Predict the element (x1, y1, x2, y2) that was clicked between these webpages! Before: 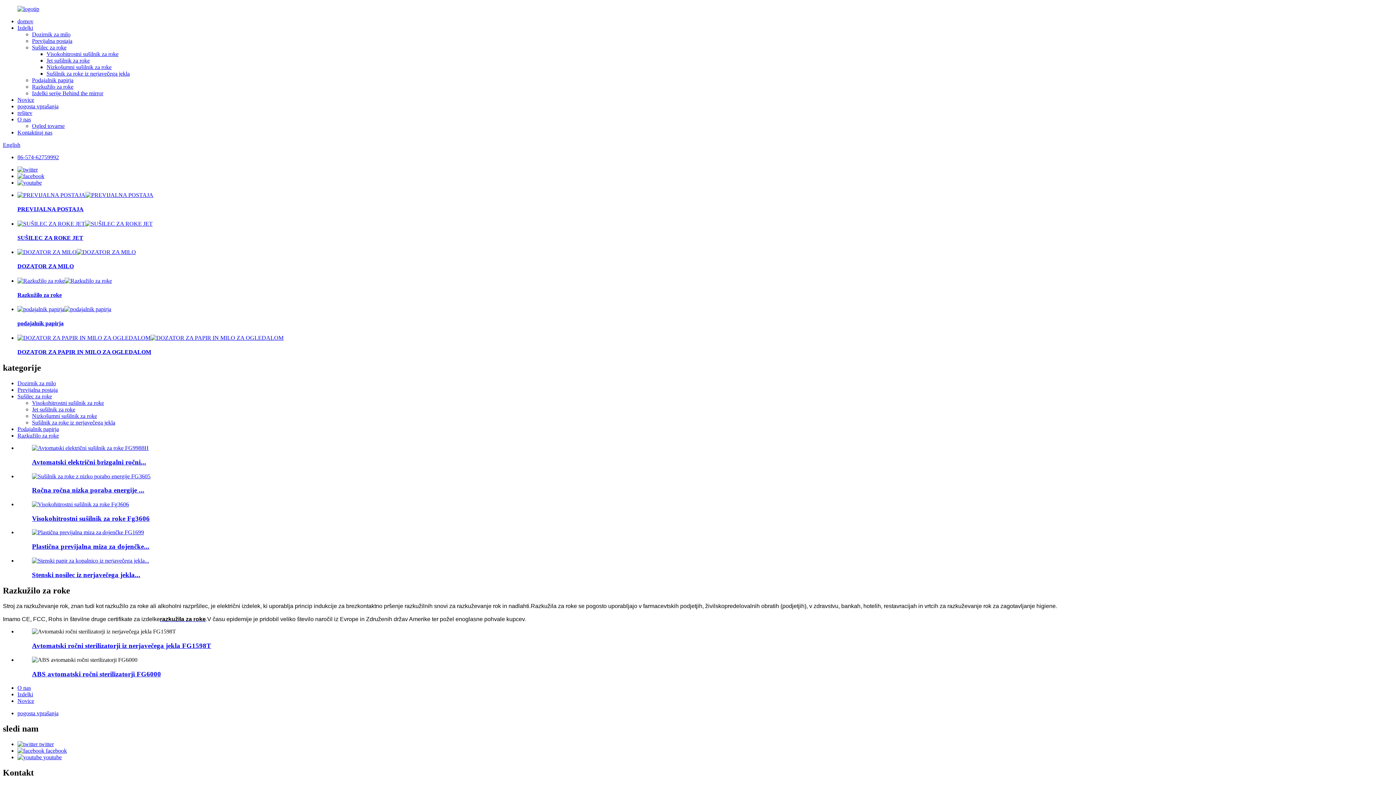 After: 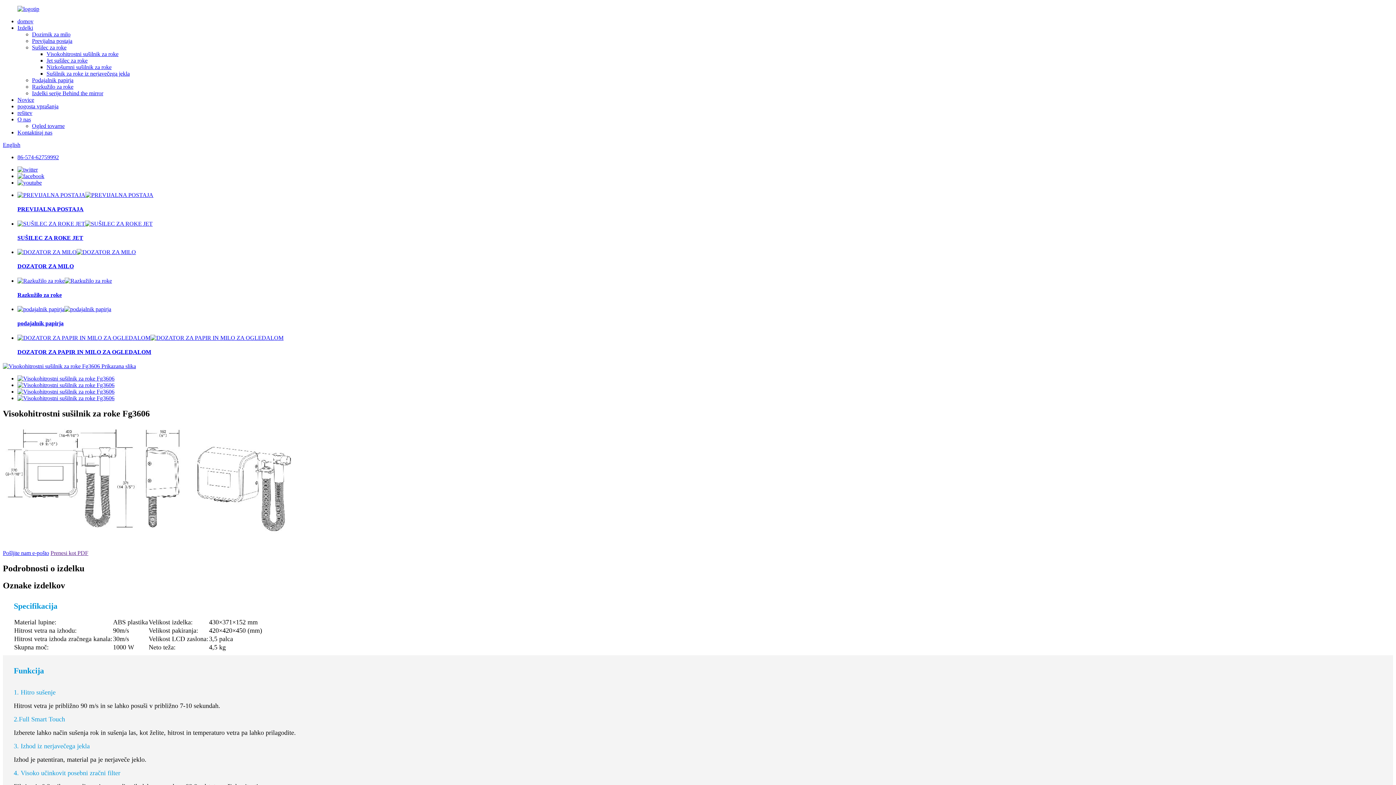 Action: bbox: (32, 501, 129, 507)